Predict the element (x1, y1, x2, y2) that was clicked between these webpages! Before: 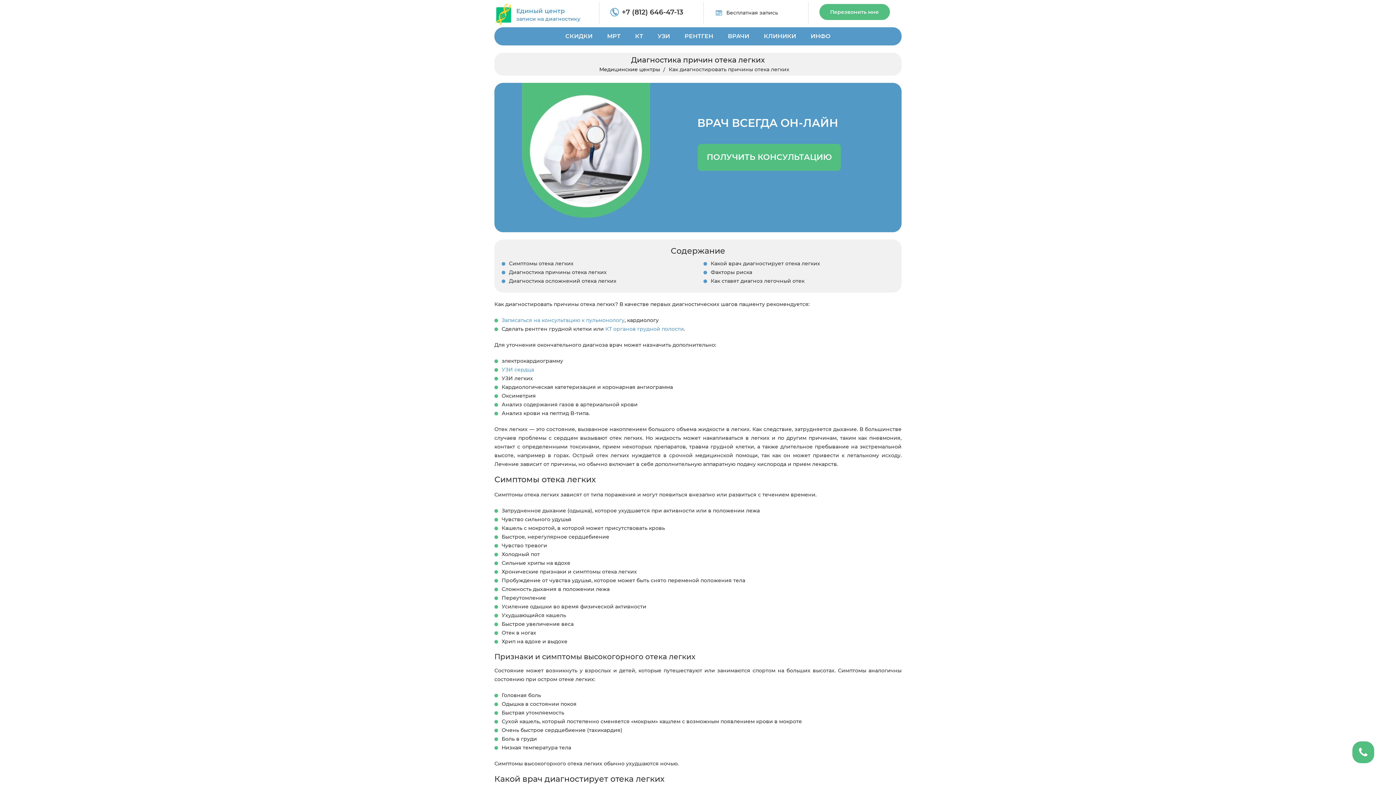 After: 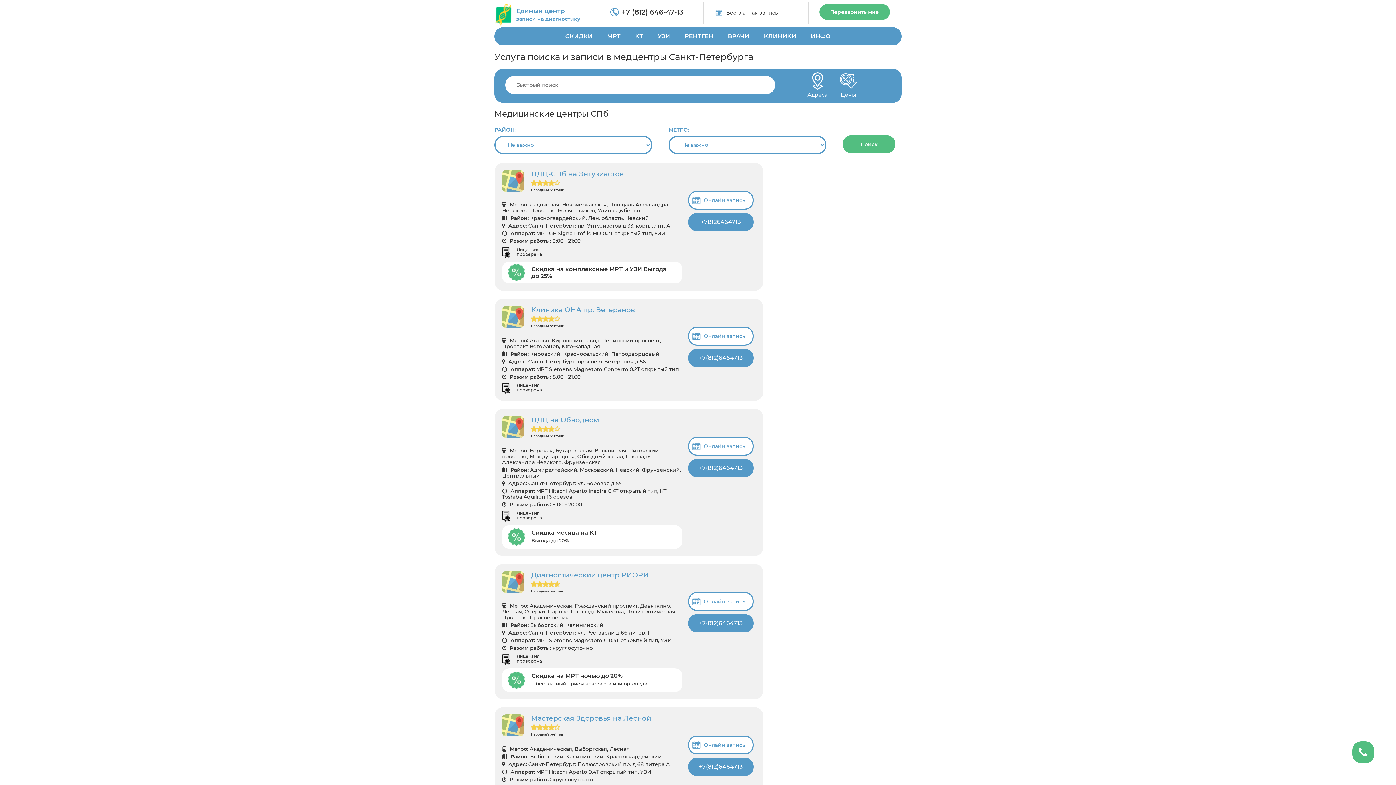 Action: label: Медицинские центры bbox: (599, 66, 660, 72)